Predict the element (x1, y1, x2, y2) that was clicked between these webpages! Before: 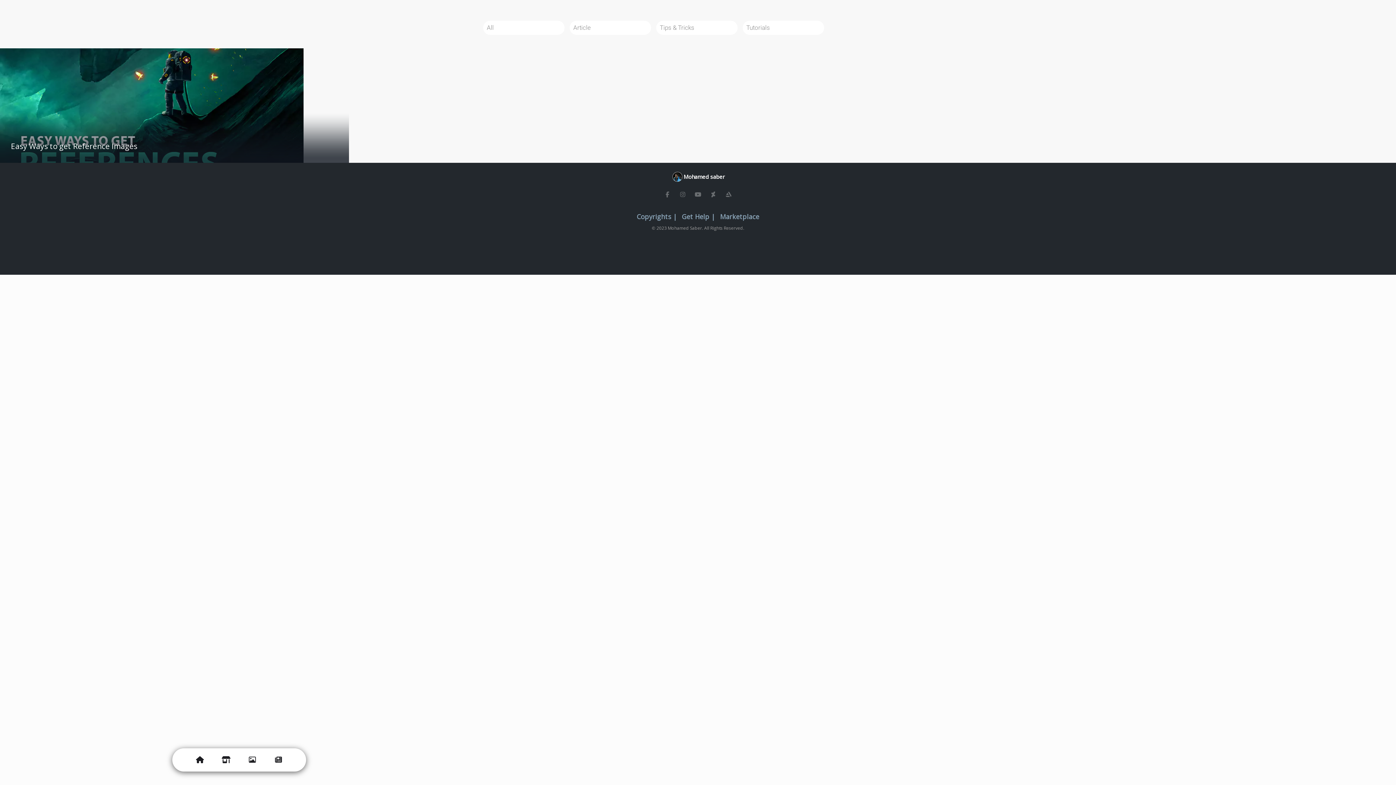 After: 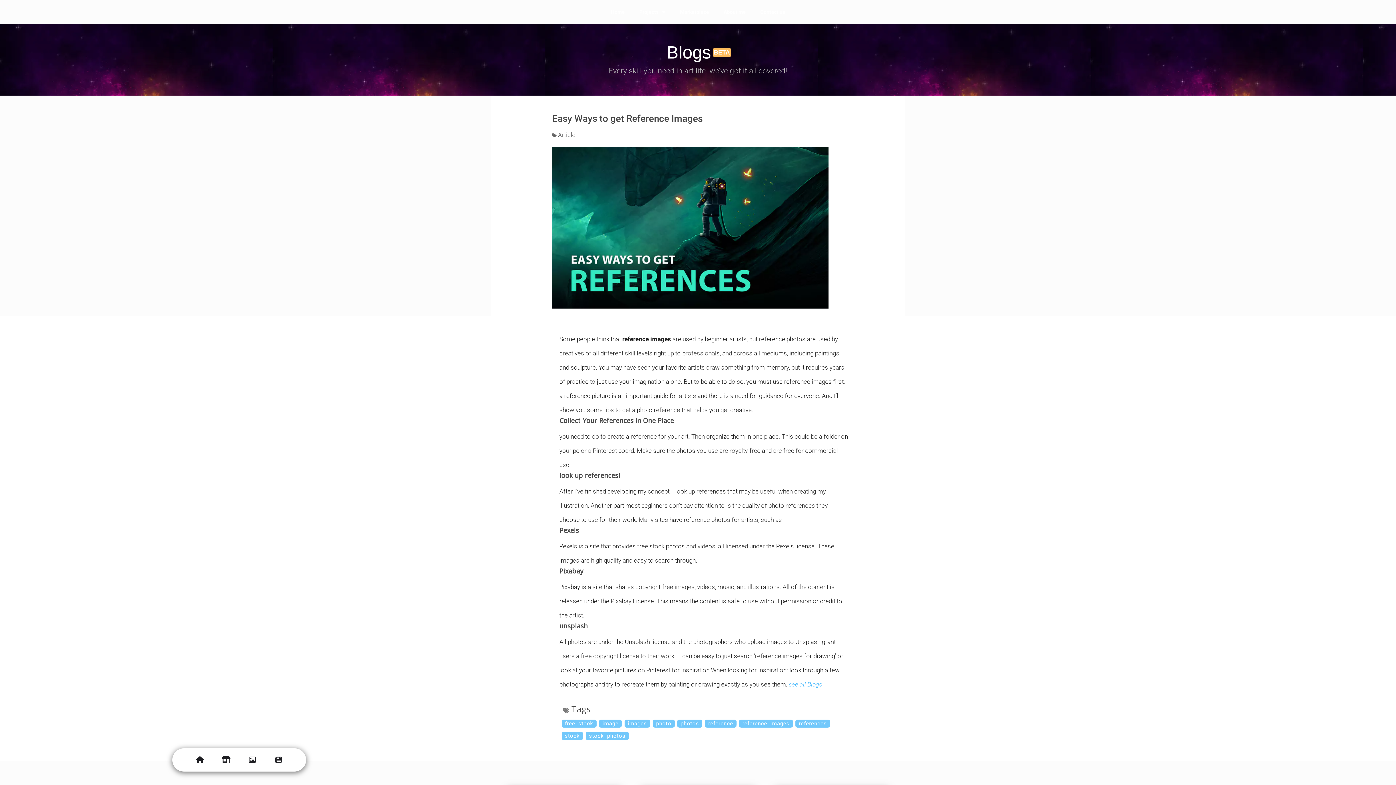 Action: bbox: (10, 141, 137, 151) label: Easy Ways to get Reference Images